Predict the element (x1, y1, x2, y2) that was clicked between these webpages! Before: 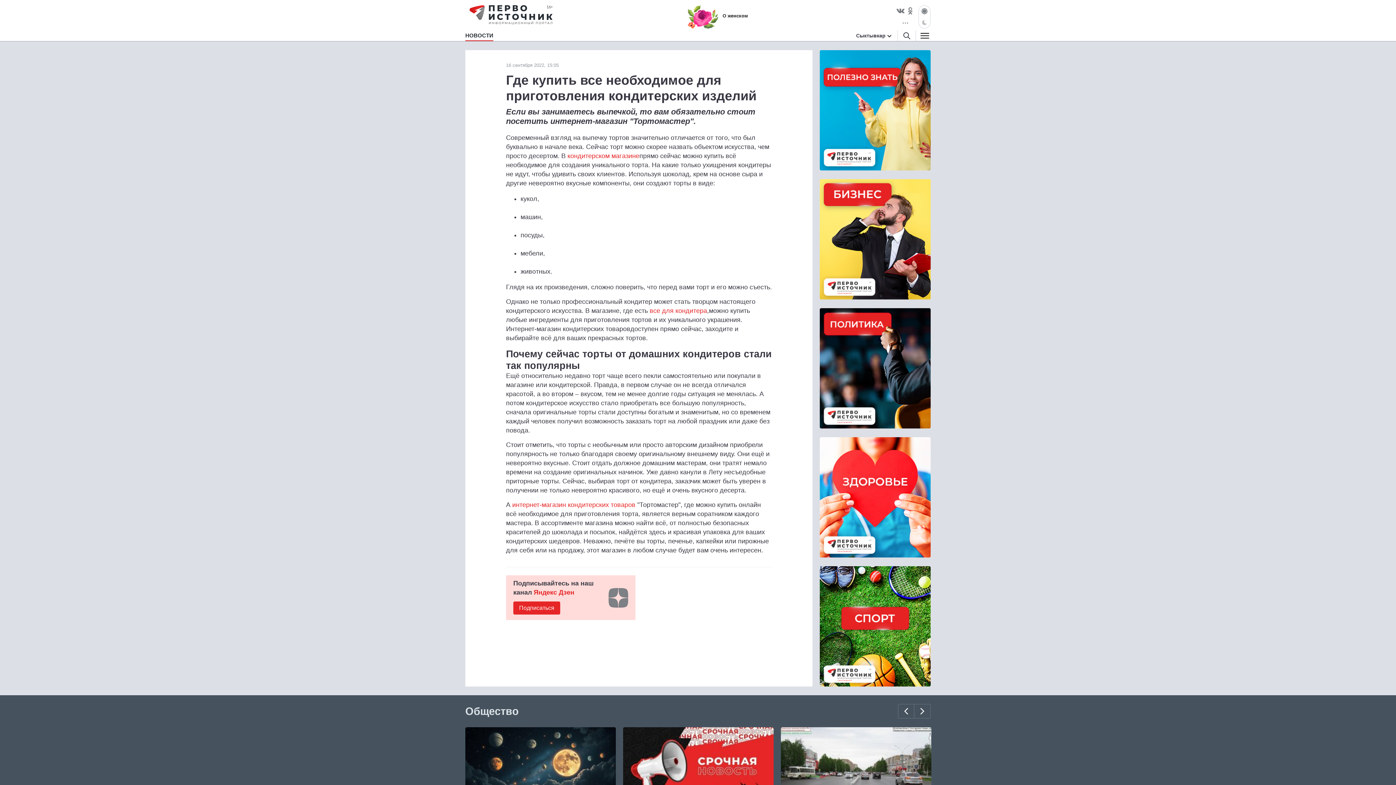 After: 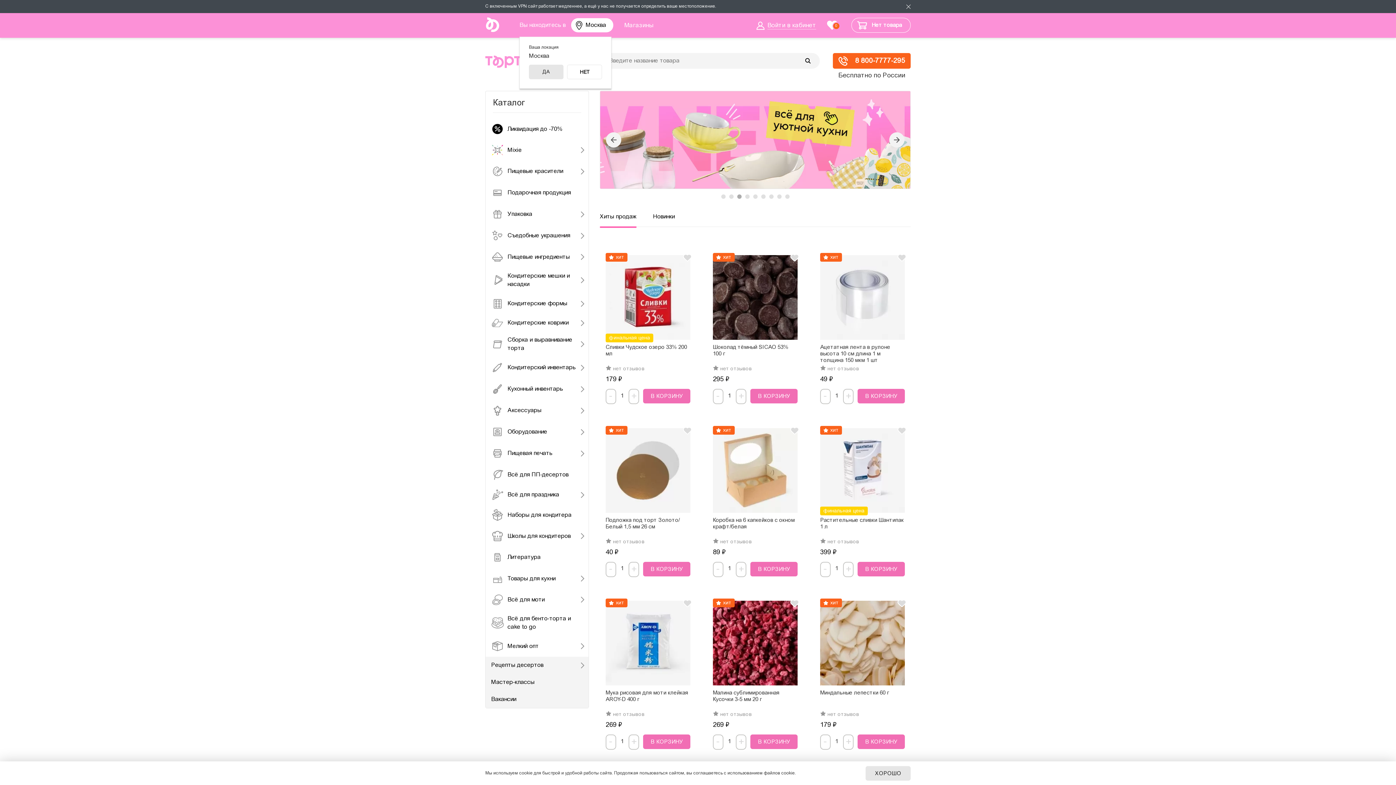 Action: bbox: (567, 152, 639, 159) label: кондитерском магазине